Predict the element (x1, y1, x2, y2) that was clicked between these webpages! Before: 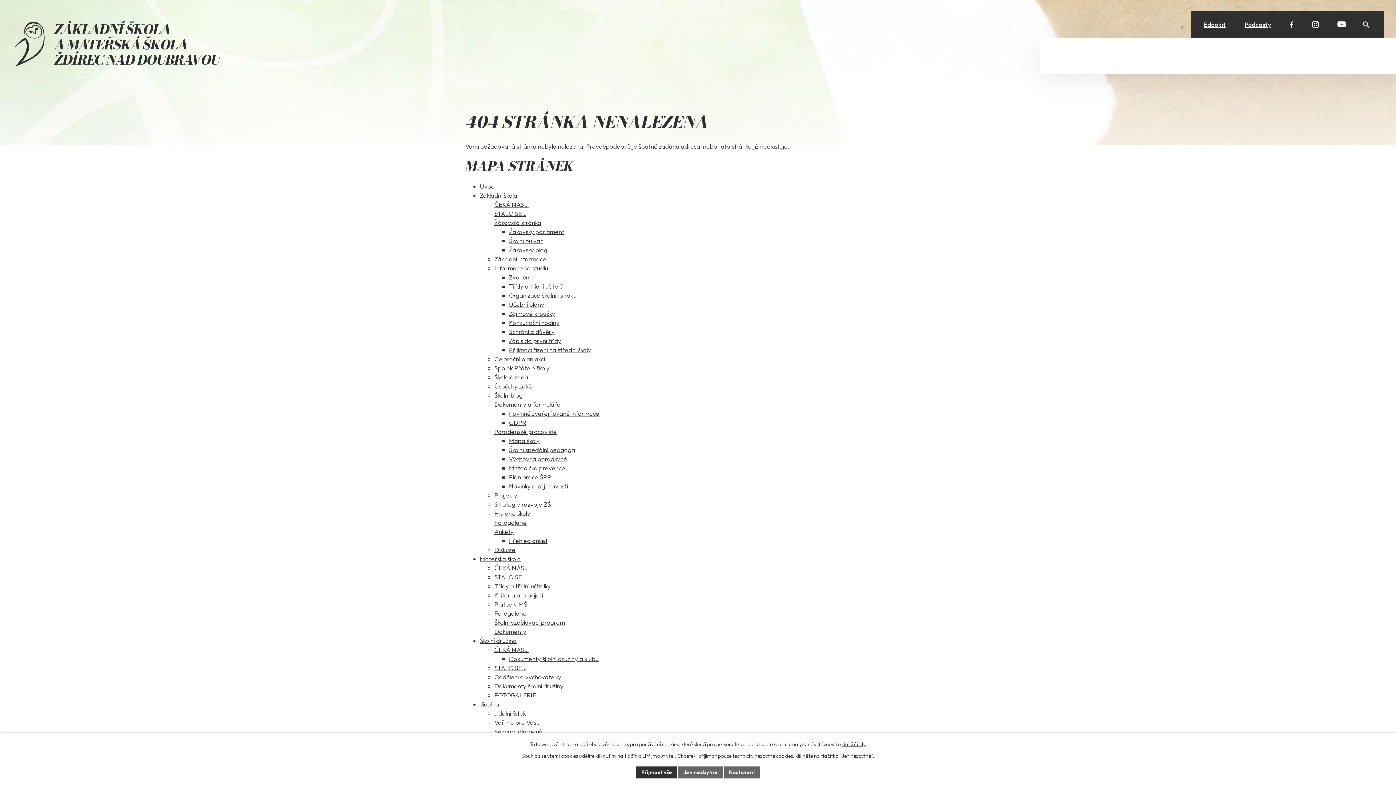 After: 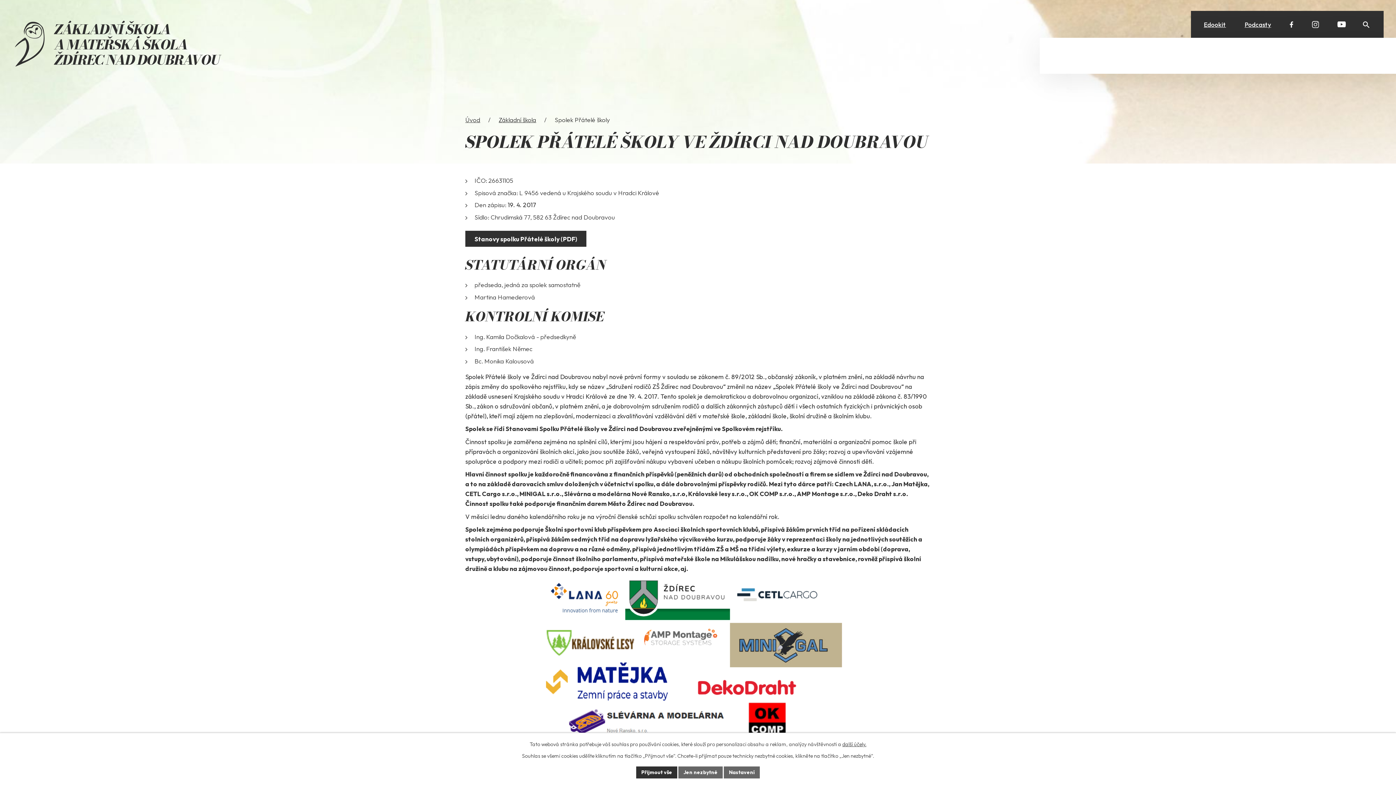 Action: label: Spolek Přátelé školy bbox: (494, 364, 549, 371)